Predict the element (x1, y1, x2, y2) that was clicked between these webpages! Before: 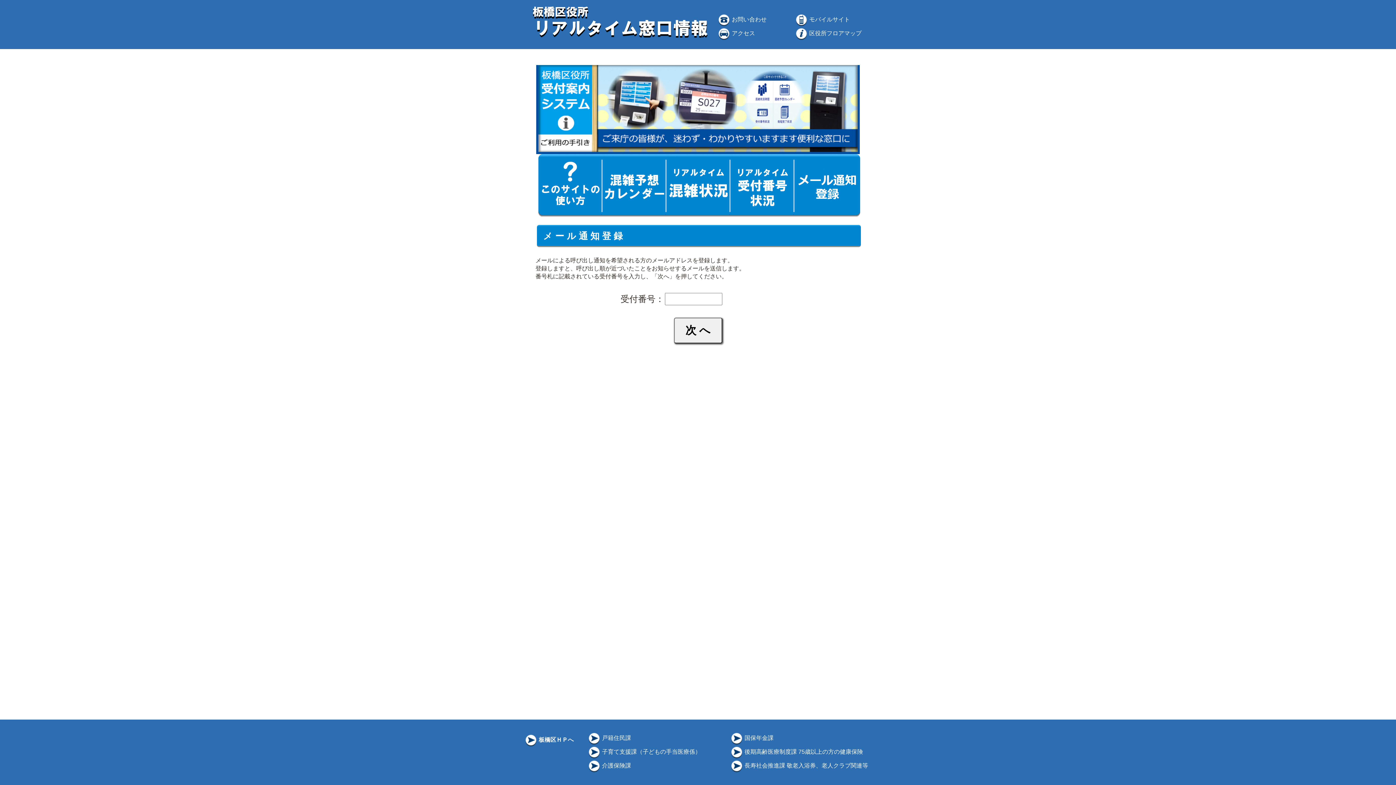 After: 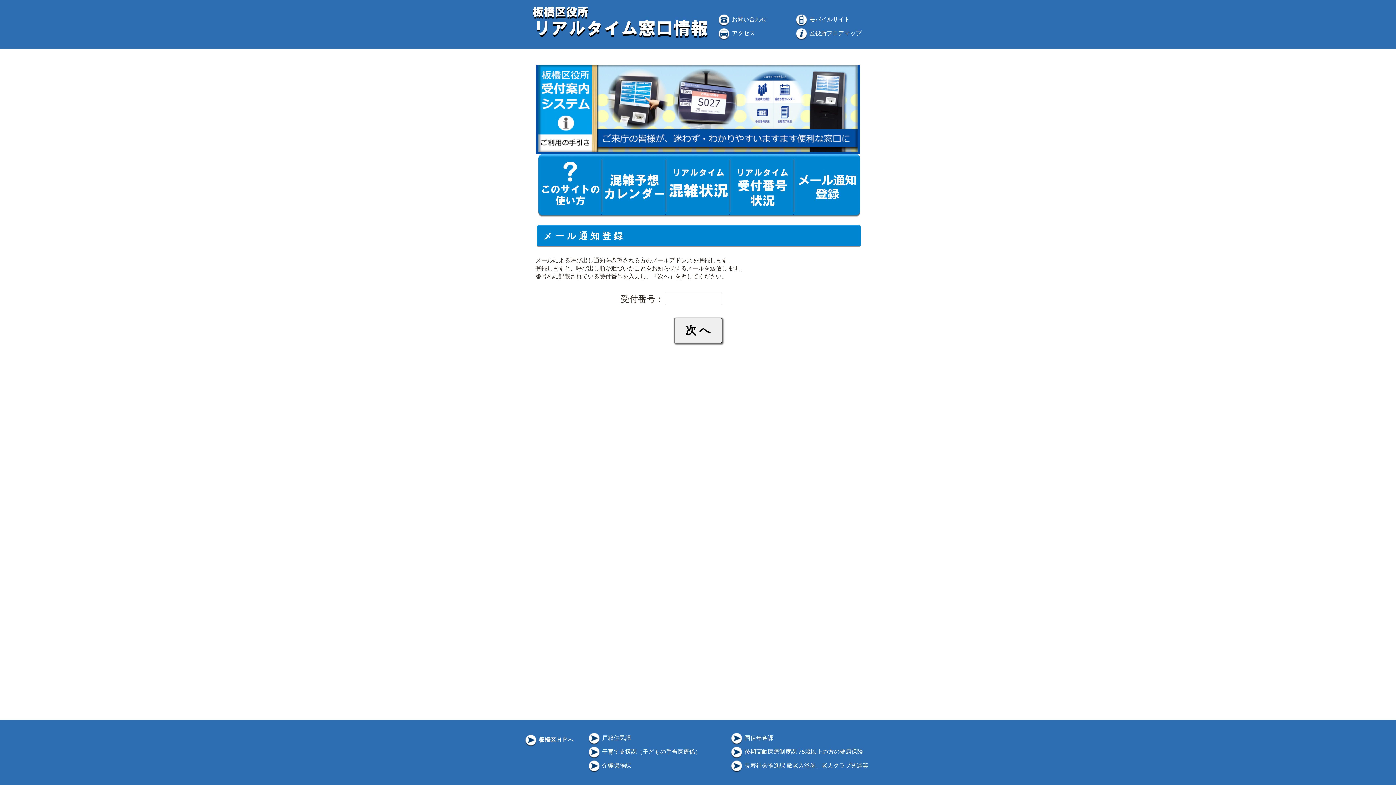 Action: label:  長寿社会推進課 敬老入浴券、老人クラブ関連等 bbox: (730, 762, 868, 769)